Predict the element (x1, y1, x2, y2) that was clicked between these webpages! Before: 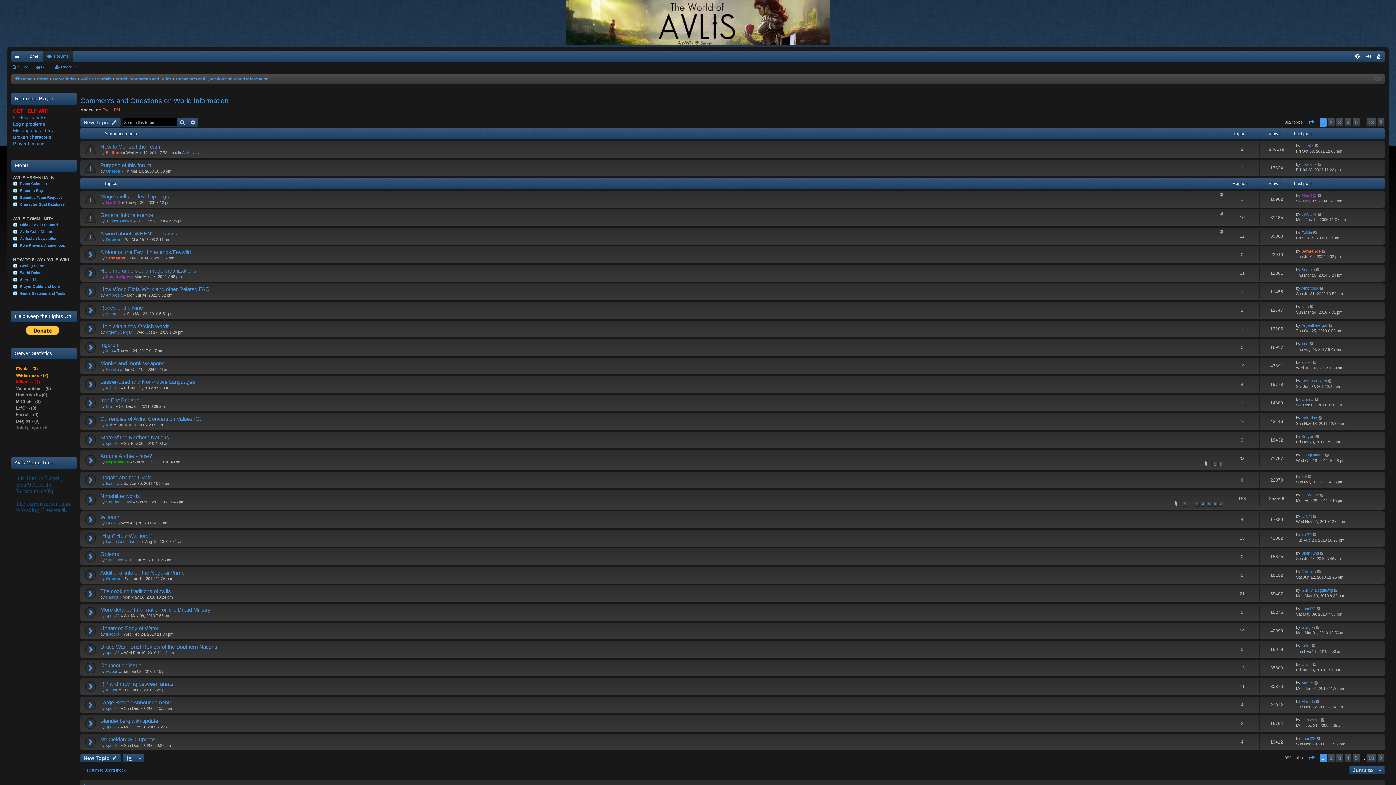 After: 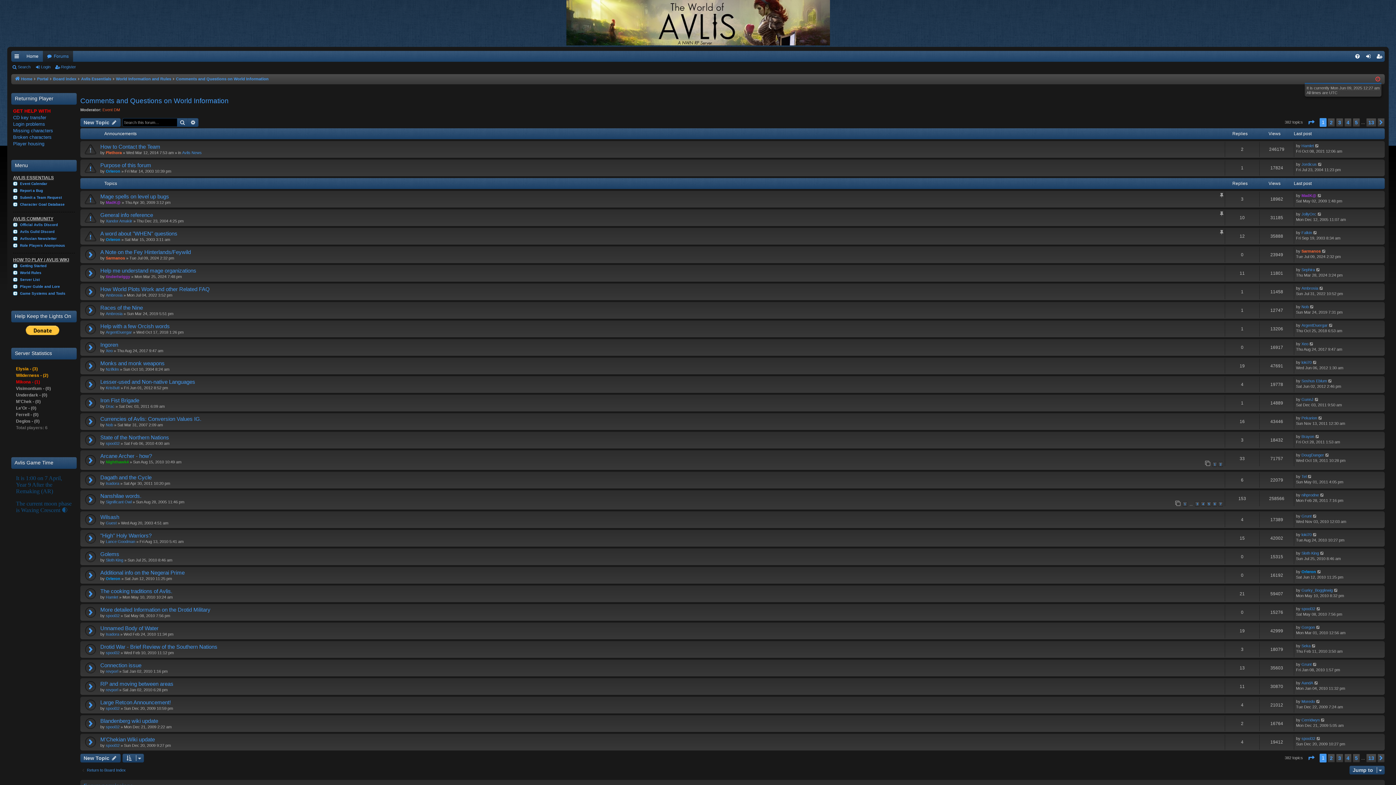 Action: bbox: (1375, 75, 1380, 83)